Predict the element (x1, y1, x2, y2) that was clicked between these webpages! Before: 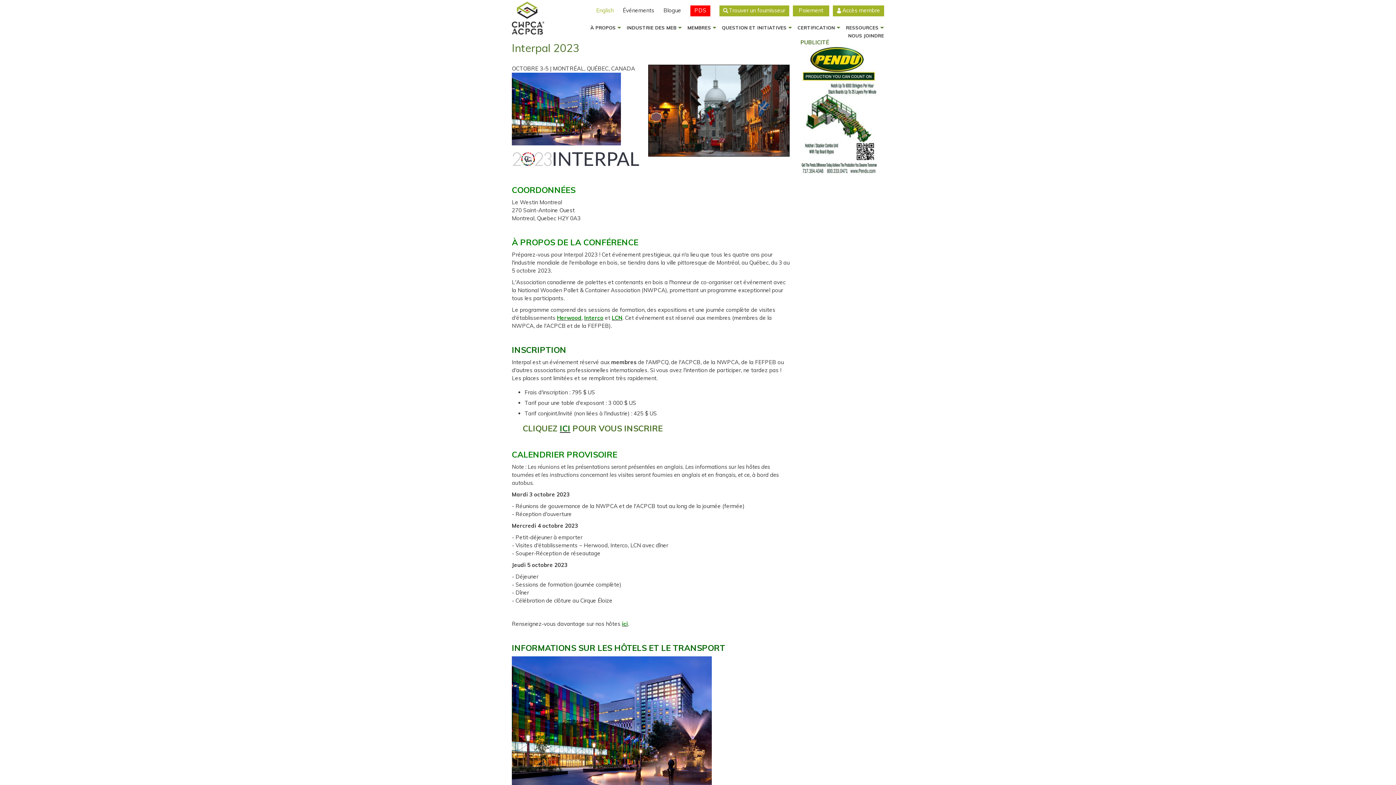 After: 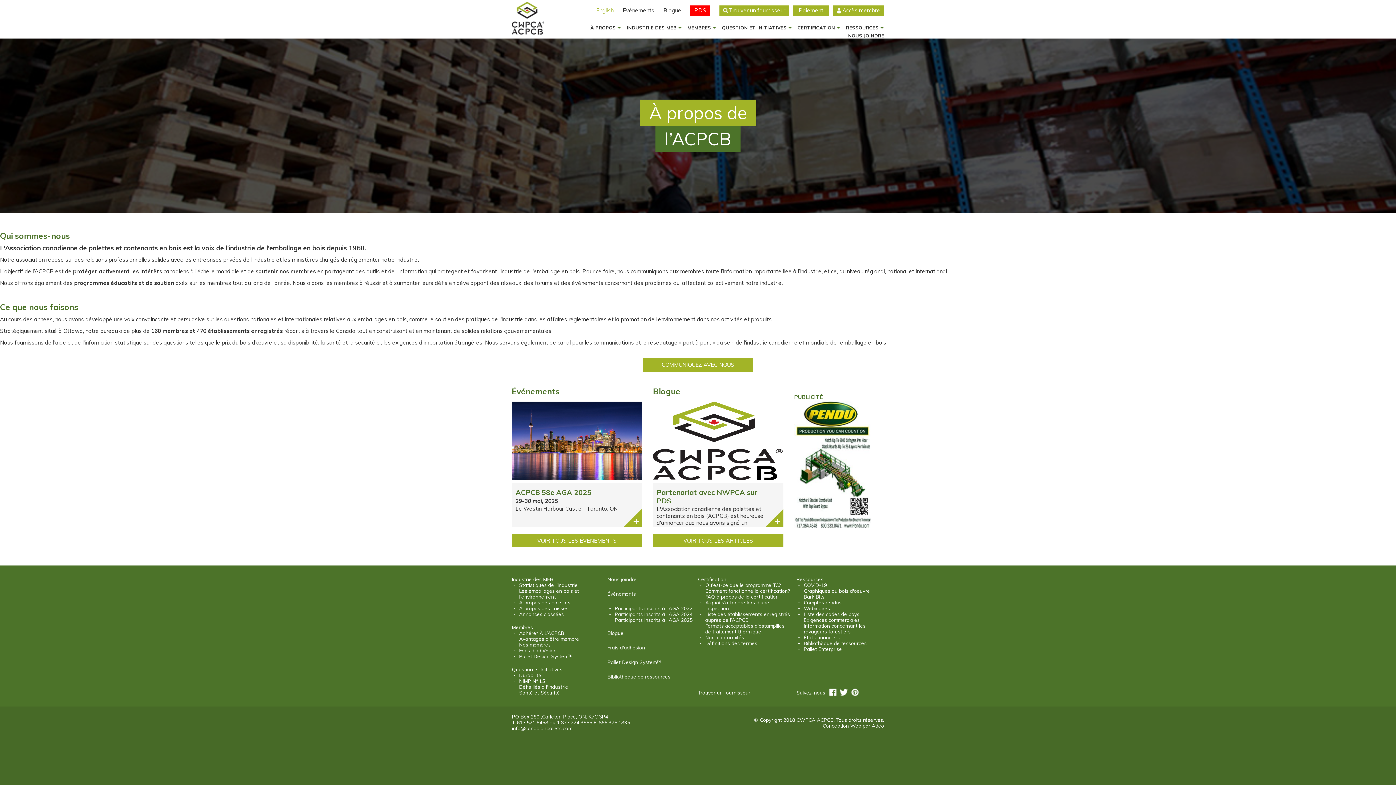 Action: label: À PROPOS bbox: (590, 24, 621, 36)